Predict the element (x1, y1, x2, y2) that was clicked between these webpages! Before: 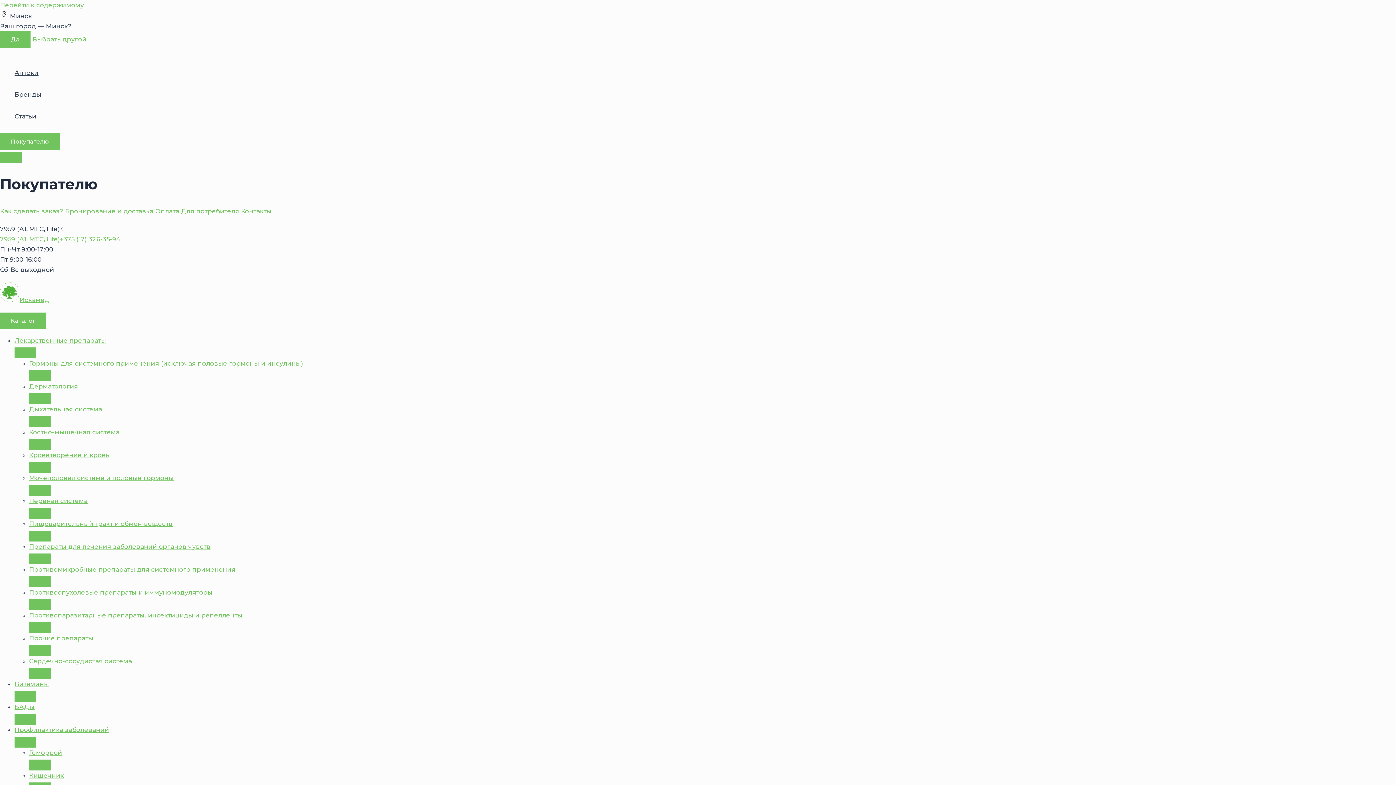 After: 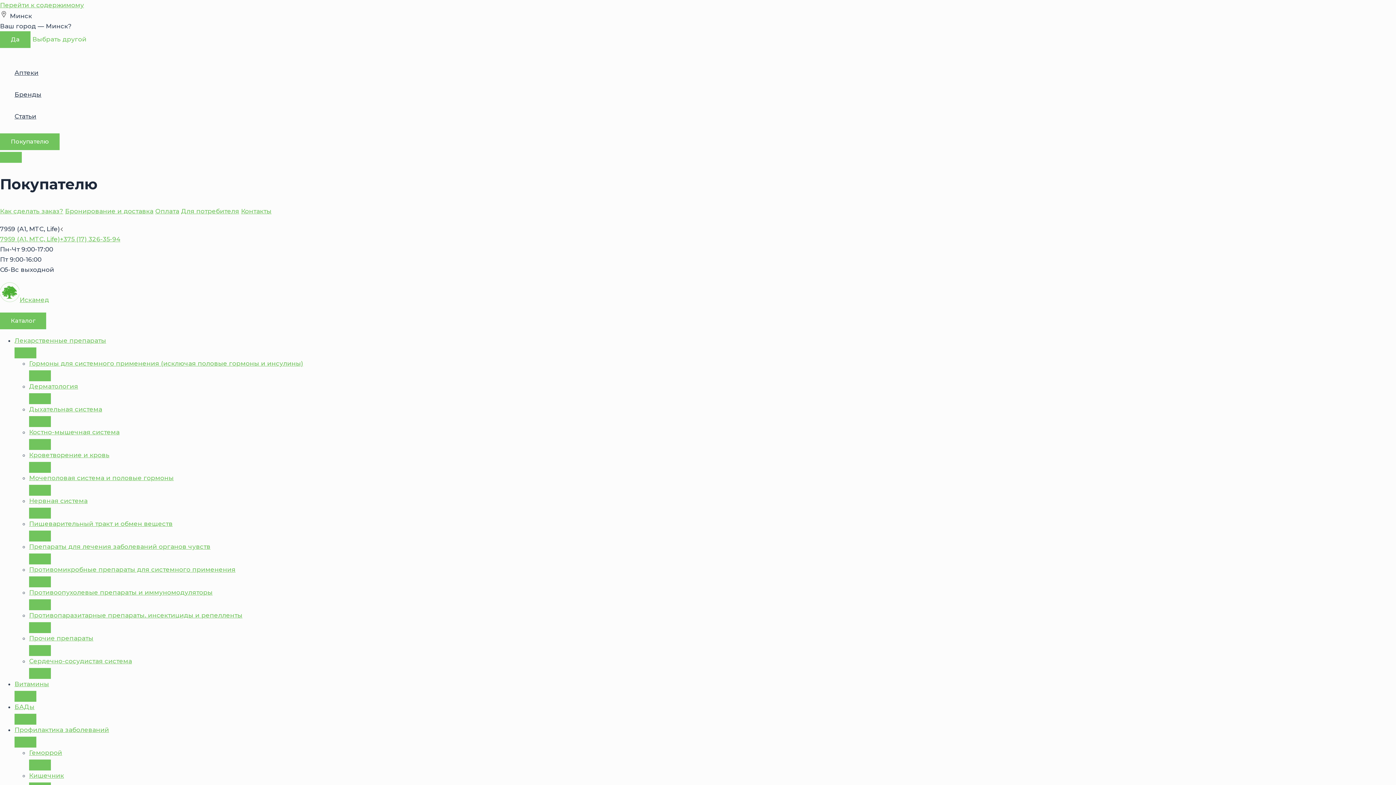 Action: label: Для потребителя bbox: (181, 207, 239, 214)